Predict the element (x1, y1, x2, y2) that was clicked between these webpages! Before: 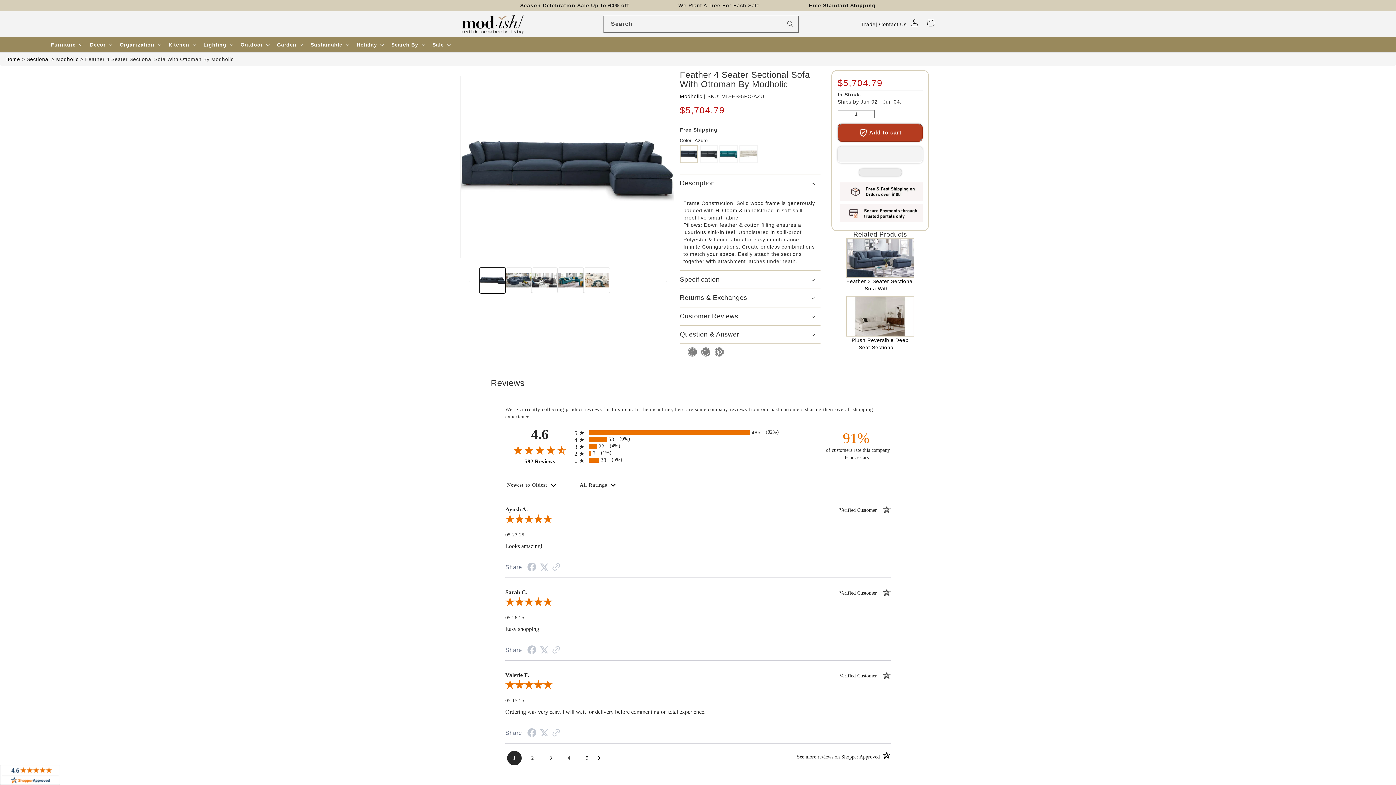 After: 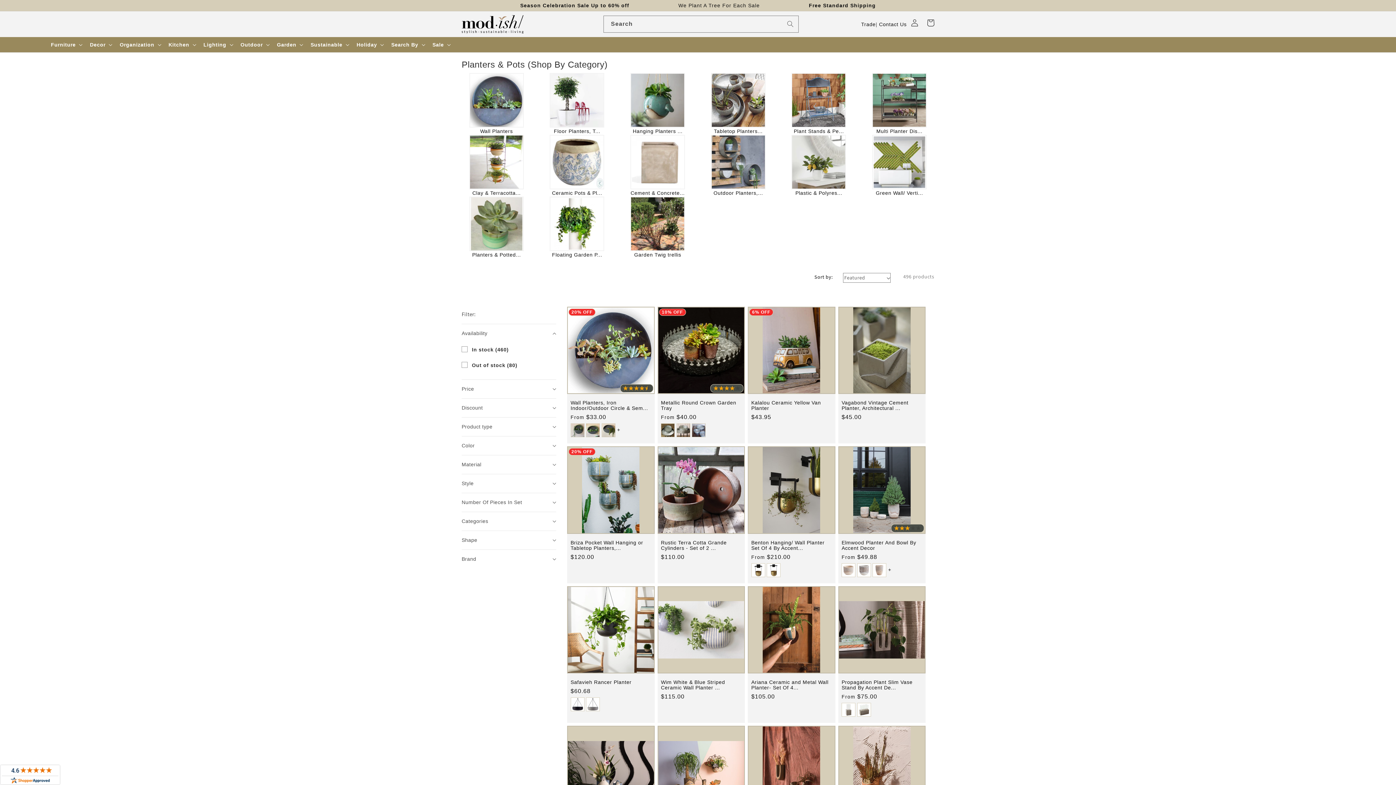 Action: label: Garden bbox: (277, 41, 296, 48)